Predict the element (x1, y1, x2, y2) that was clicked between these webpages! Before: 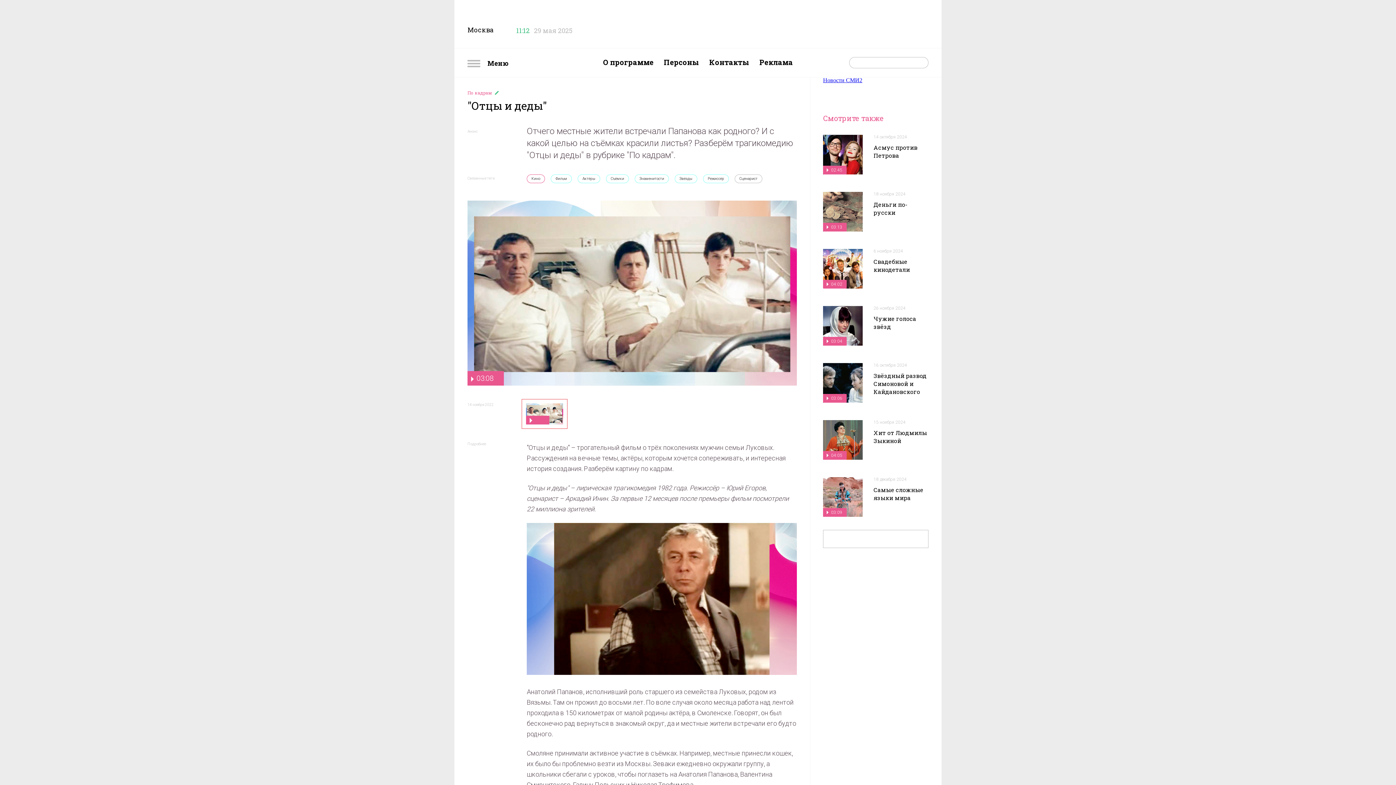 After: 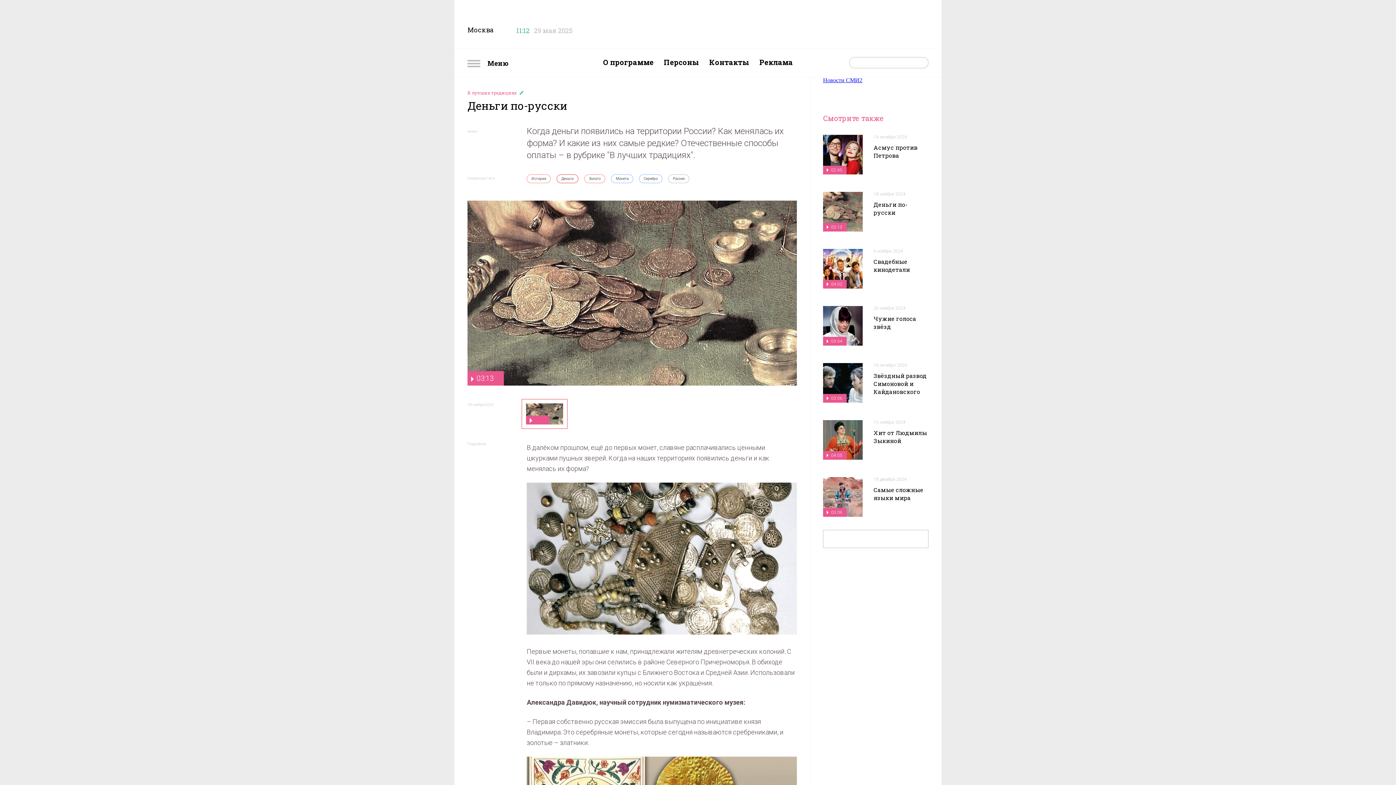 Action: bbox: (823, 191, 862, 197) label: 03:13